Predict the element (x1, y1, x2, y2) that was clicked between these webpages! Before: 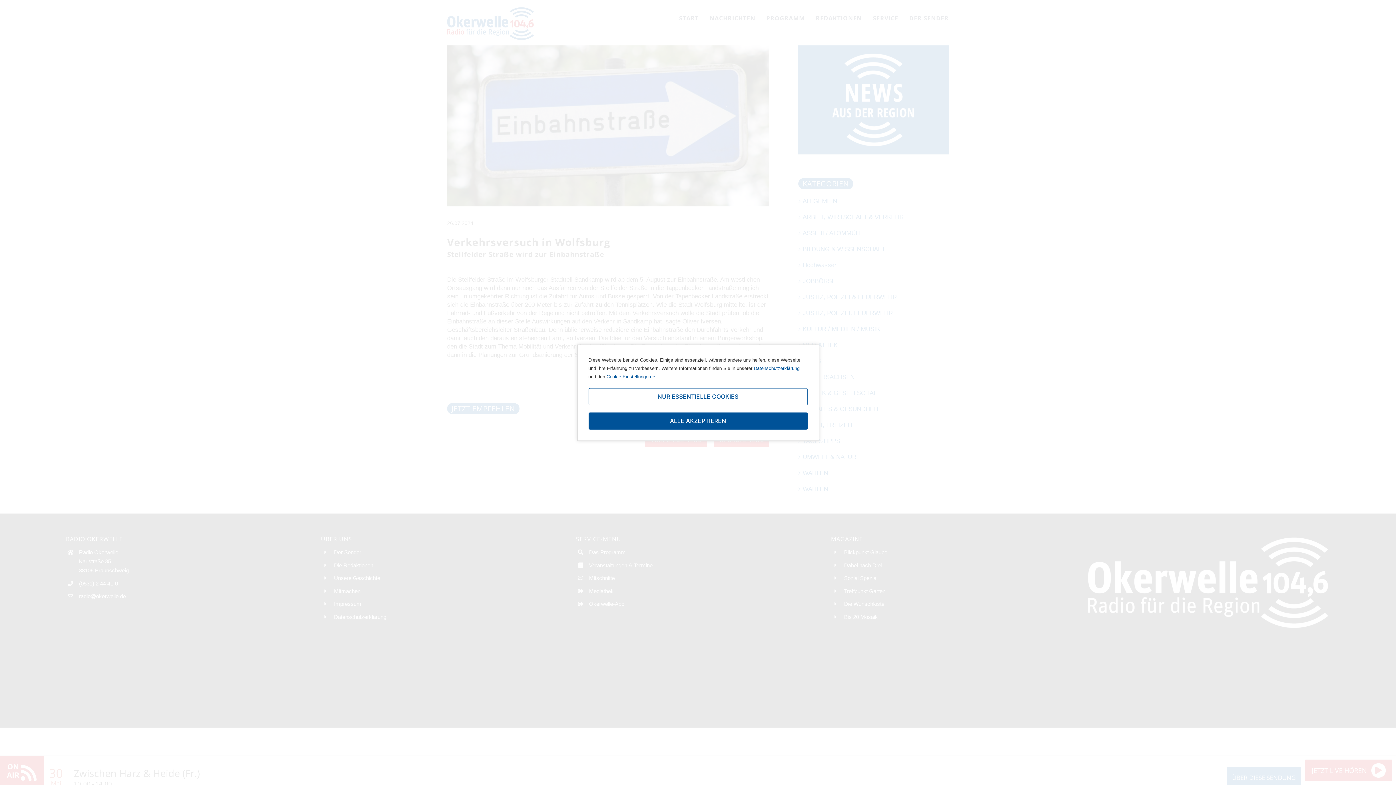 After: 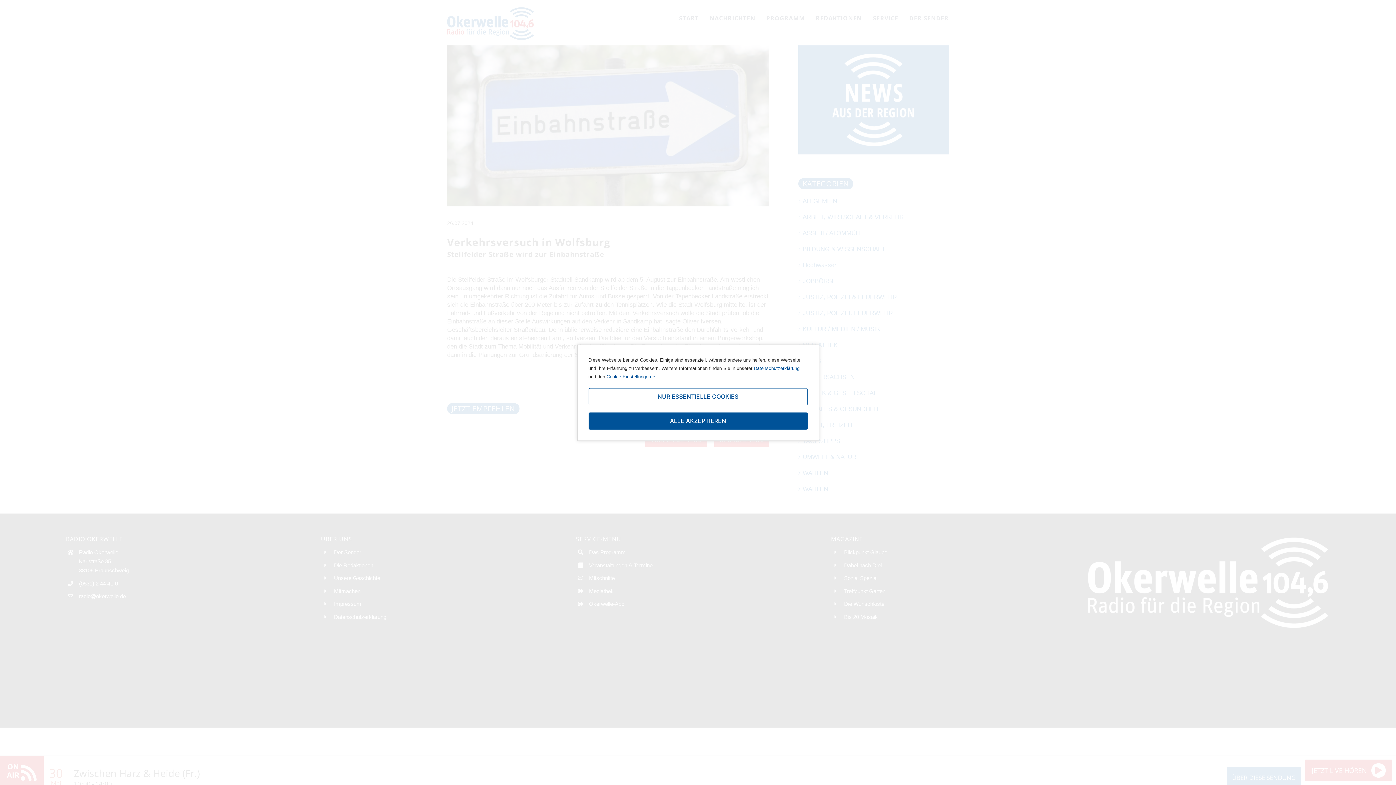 Action: label: Datenschutzerklärung bbox: (754, 365, 799, 371)